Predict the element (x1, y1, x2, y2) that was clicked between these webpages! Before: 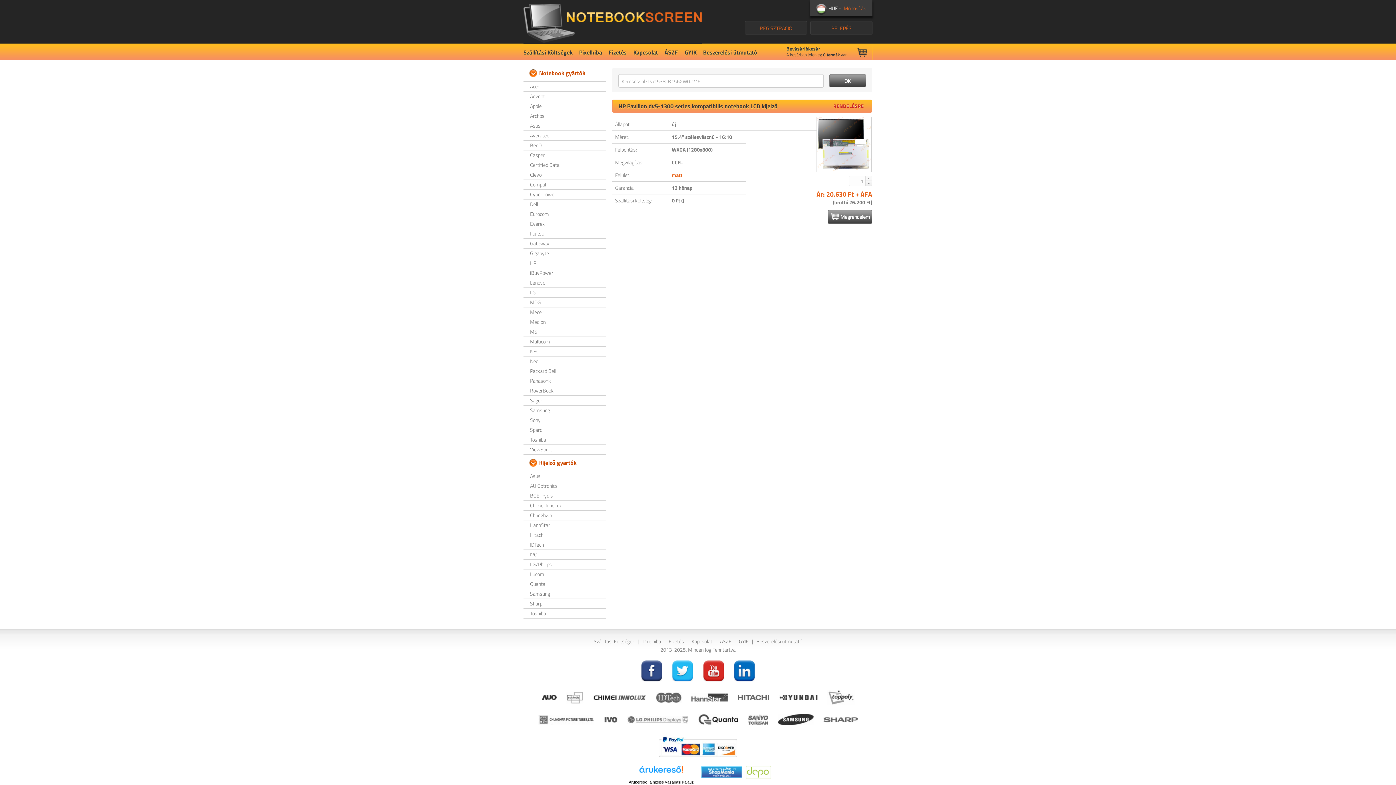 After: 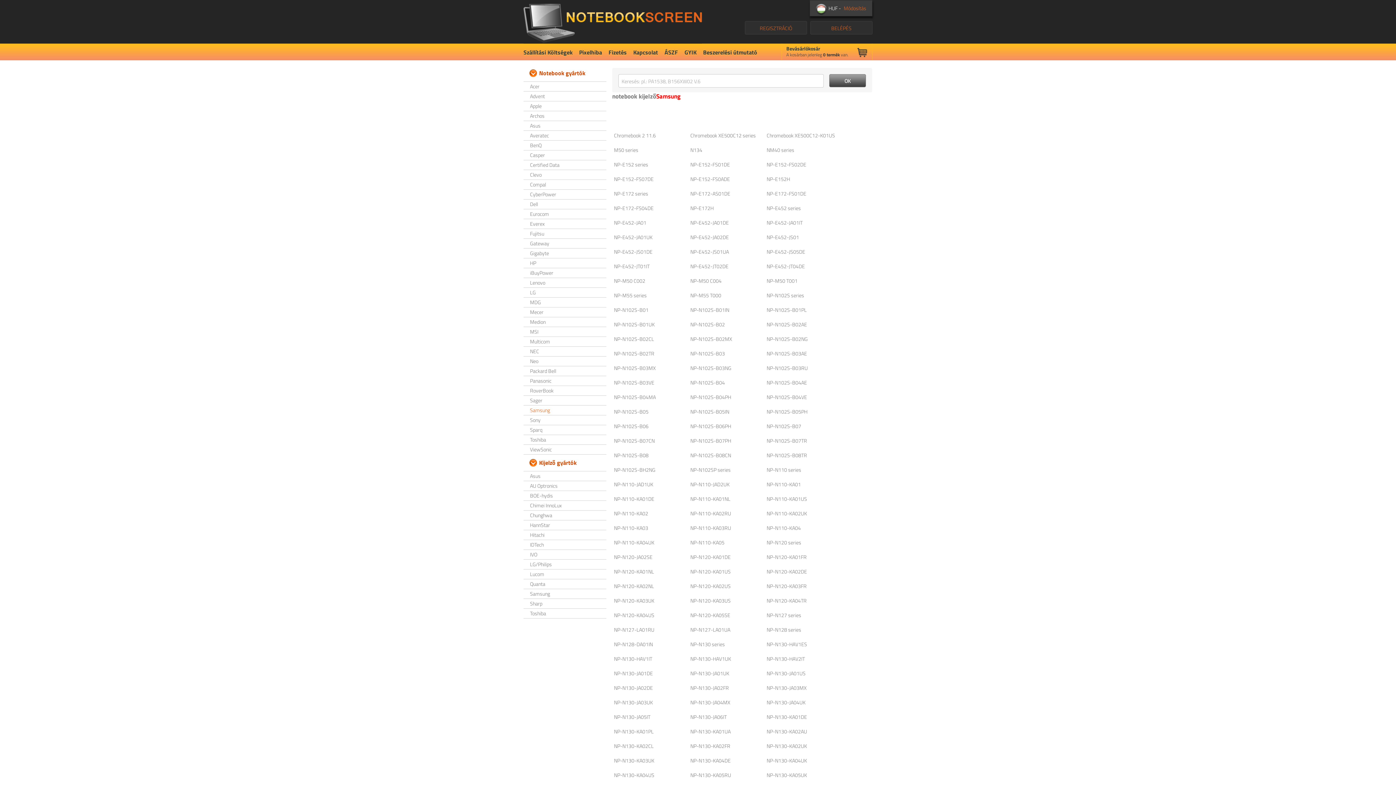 Action: label: Samsung bbox: (530, 405, 606, 415)